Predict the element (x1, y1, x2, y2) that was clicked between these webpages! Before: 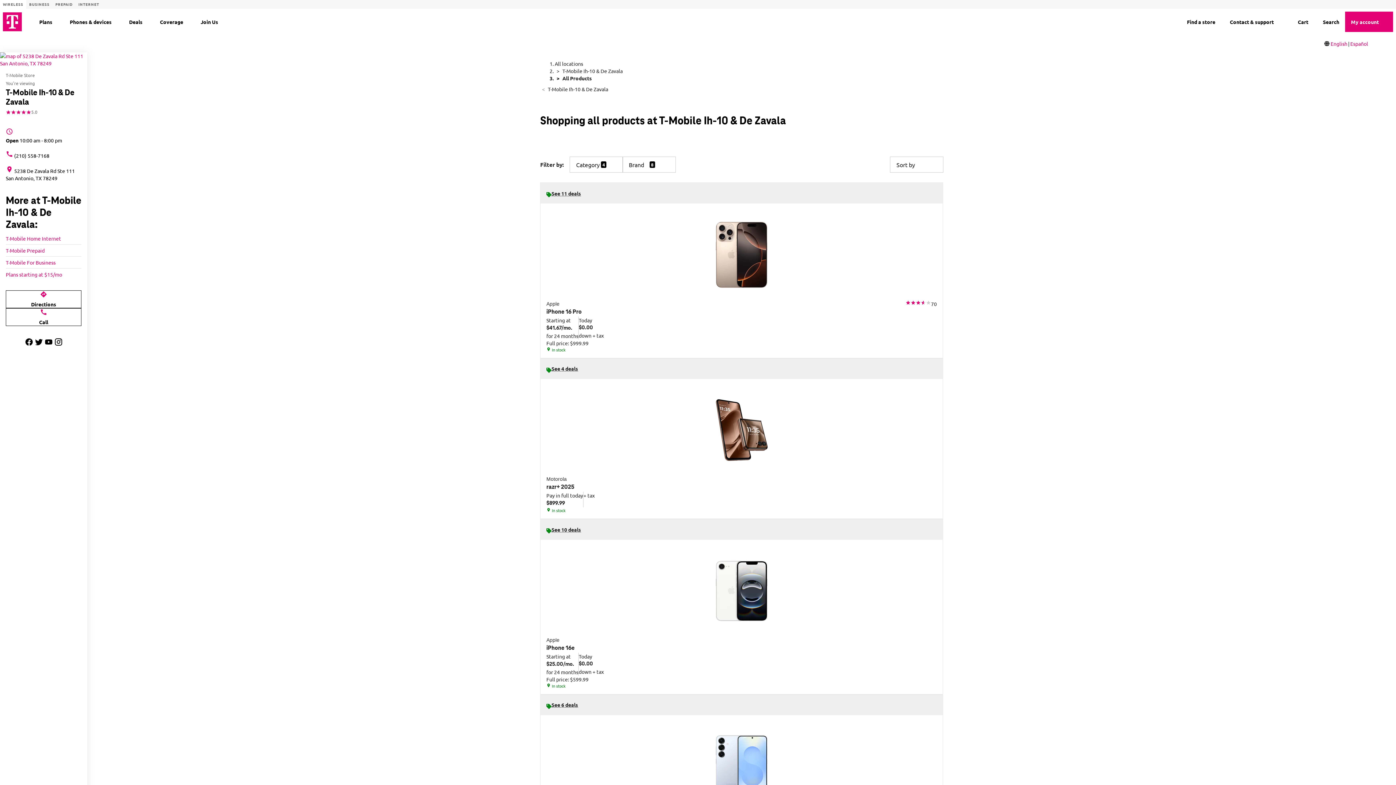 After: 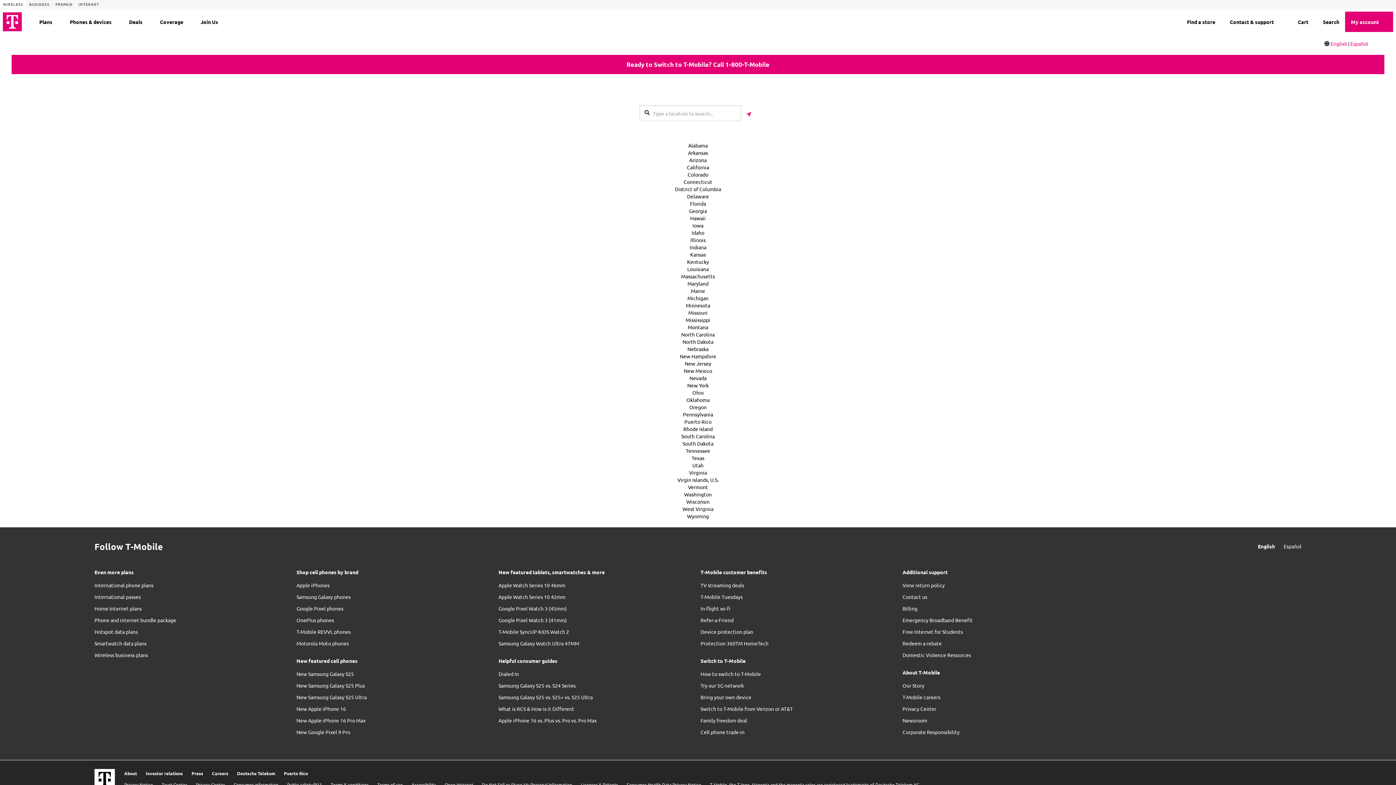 Action: label: All locations bbox: (554, 60, 583, 66)